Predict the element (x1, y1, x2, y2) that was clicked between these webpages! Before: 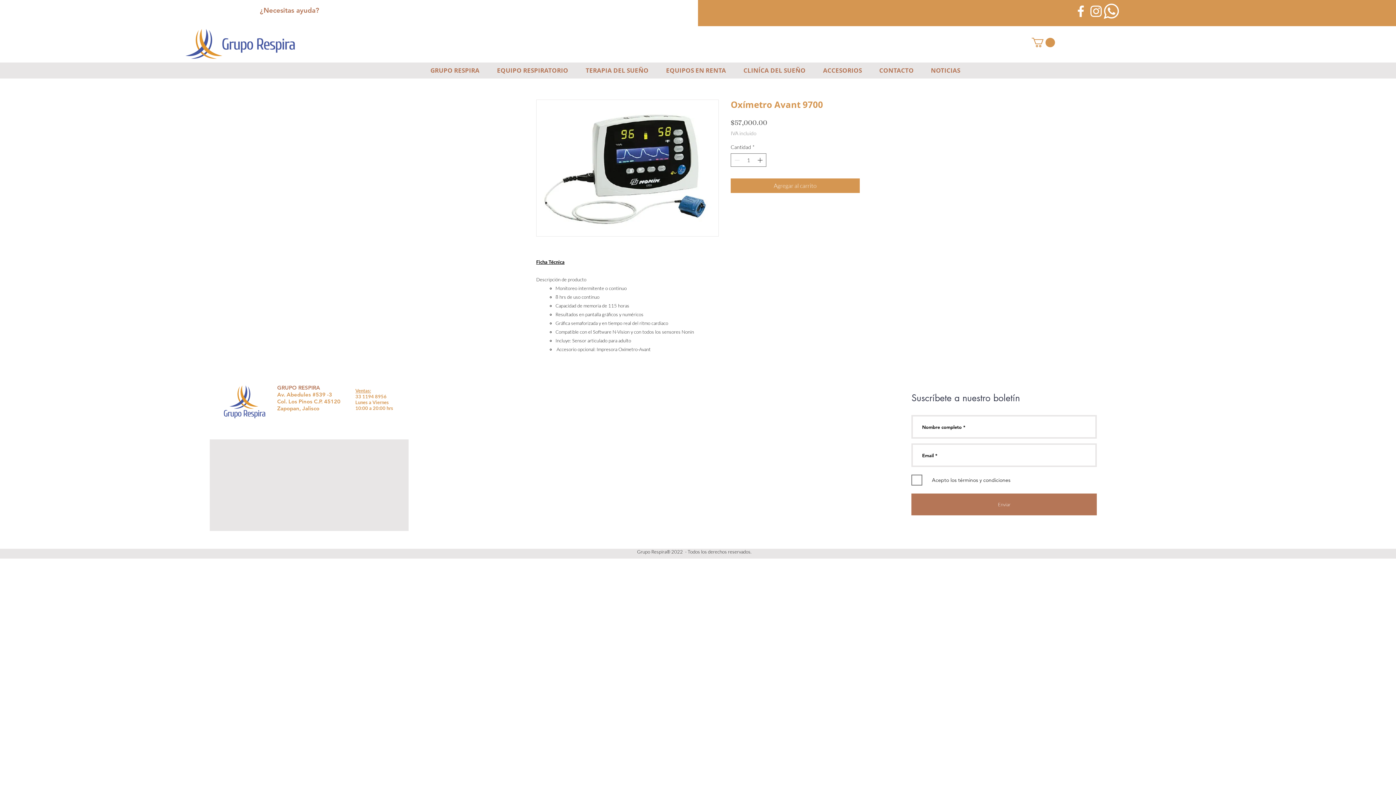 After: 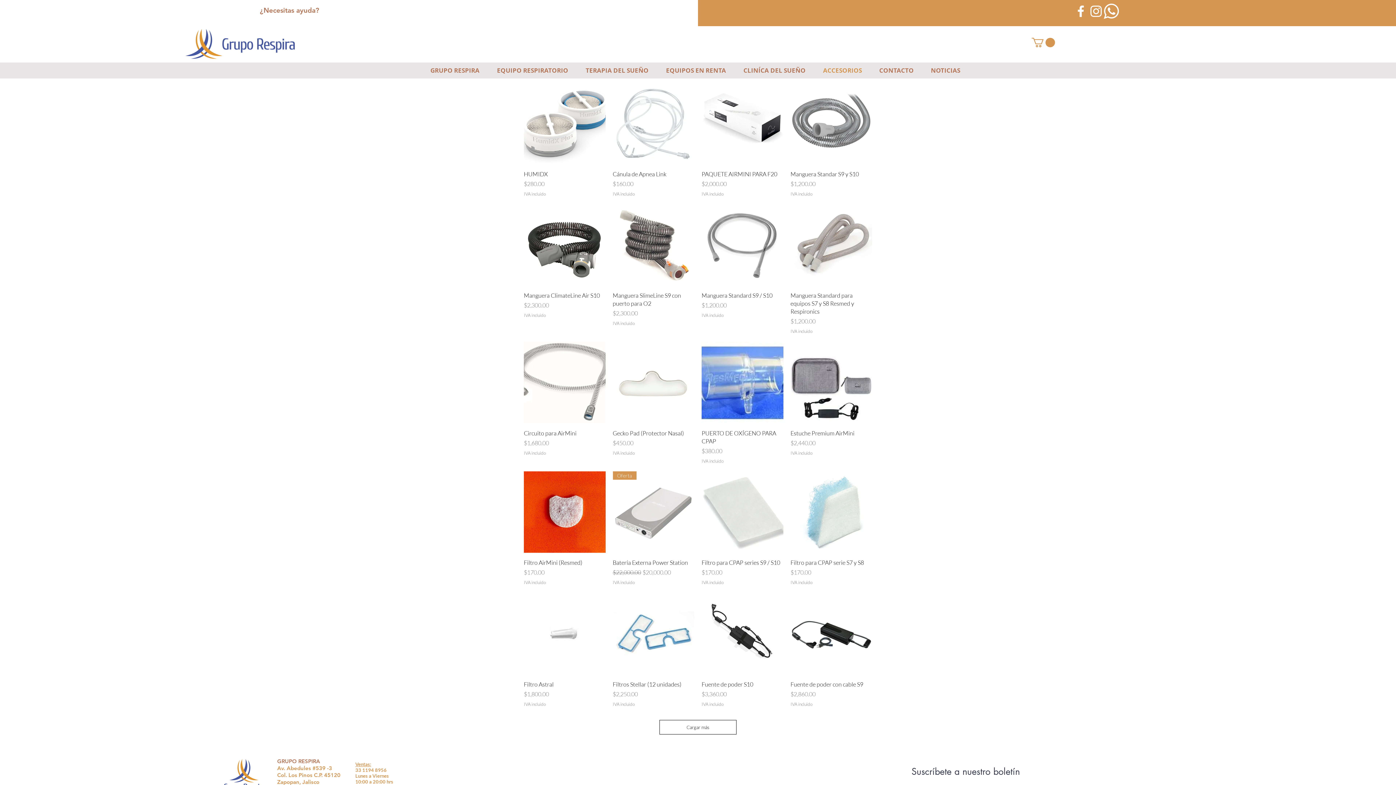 Action: bbox: (814, 65, 870, 75) label: ACCESORIOS